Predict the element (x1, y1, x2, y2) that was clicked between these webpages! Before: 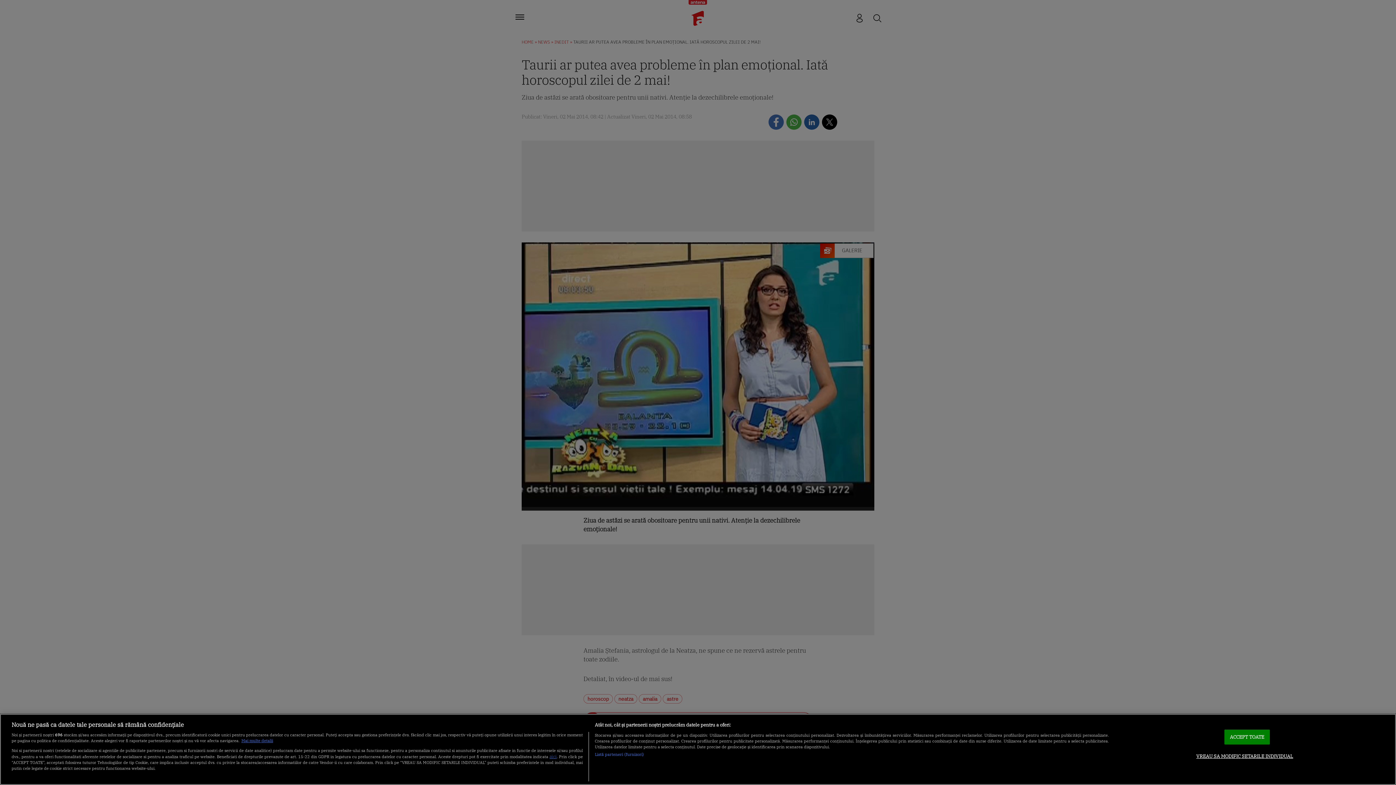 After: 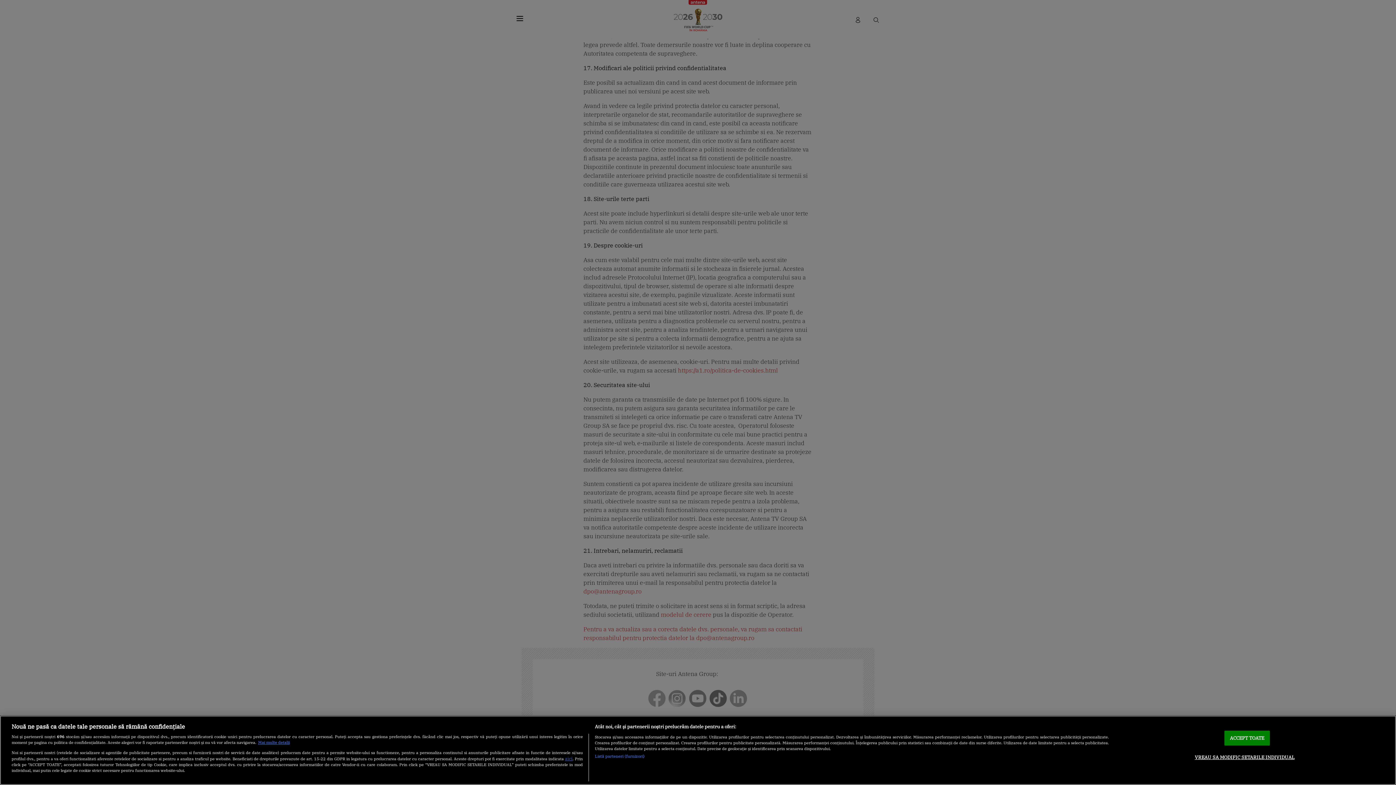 Action: label: aici bbox: (549, 753, 556, 759)